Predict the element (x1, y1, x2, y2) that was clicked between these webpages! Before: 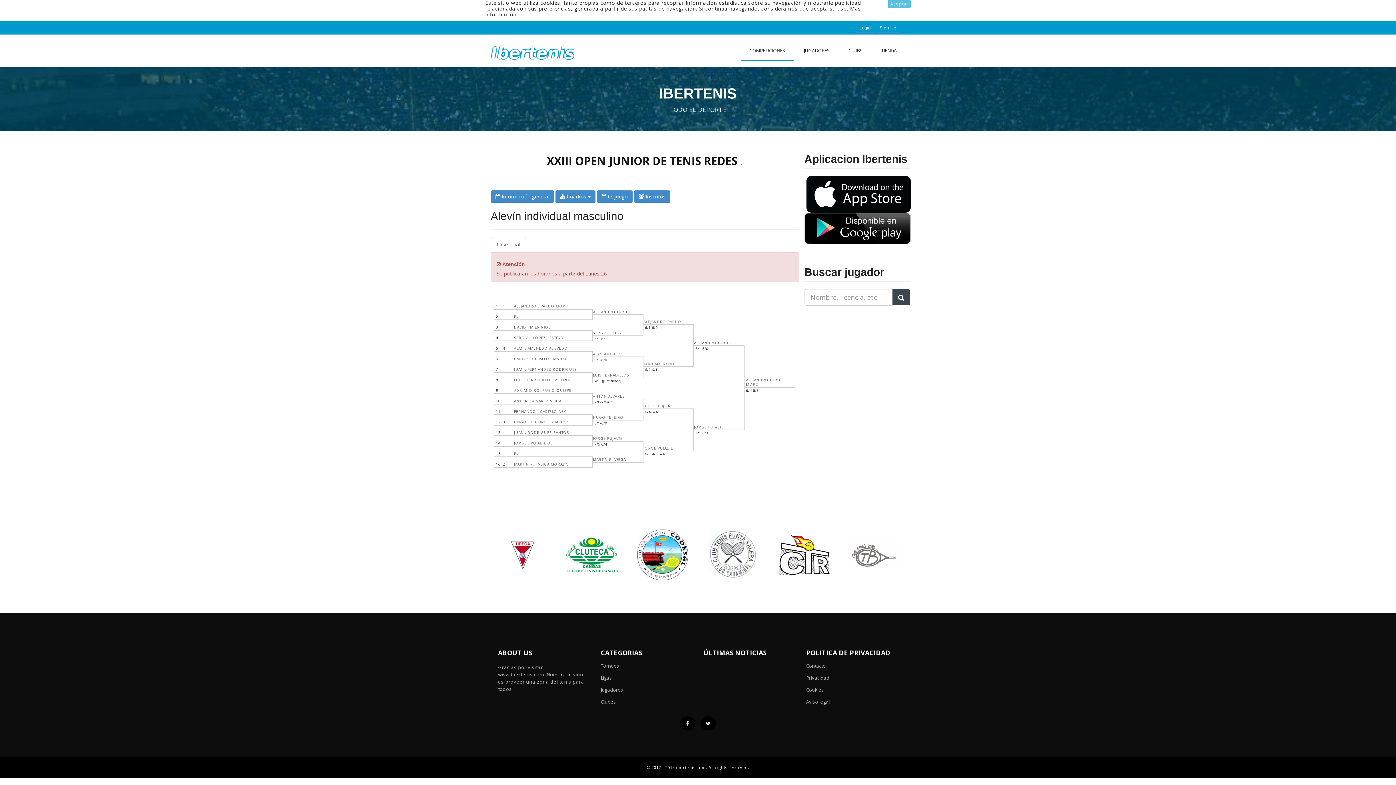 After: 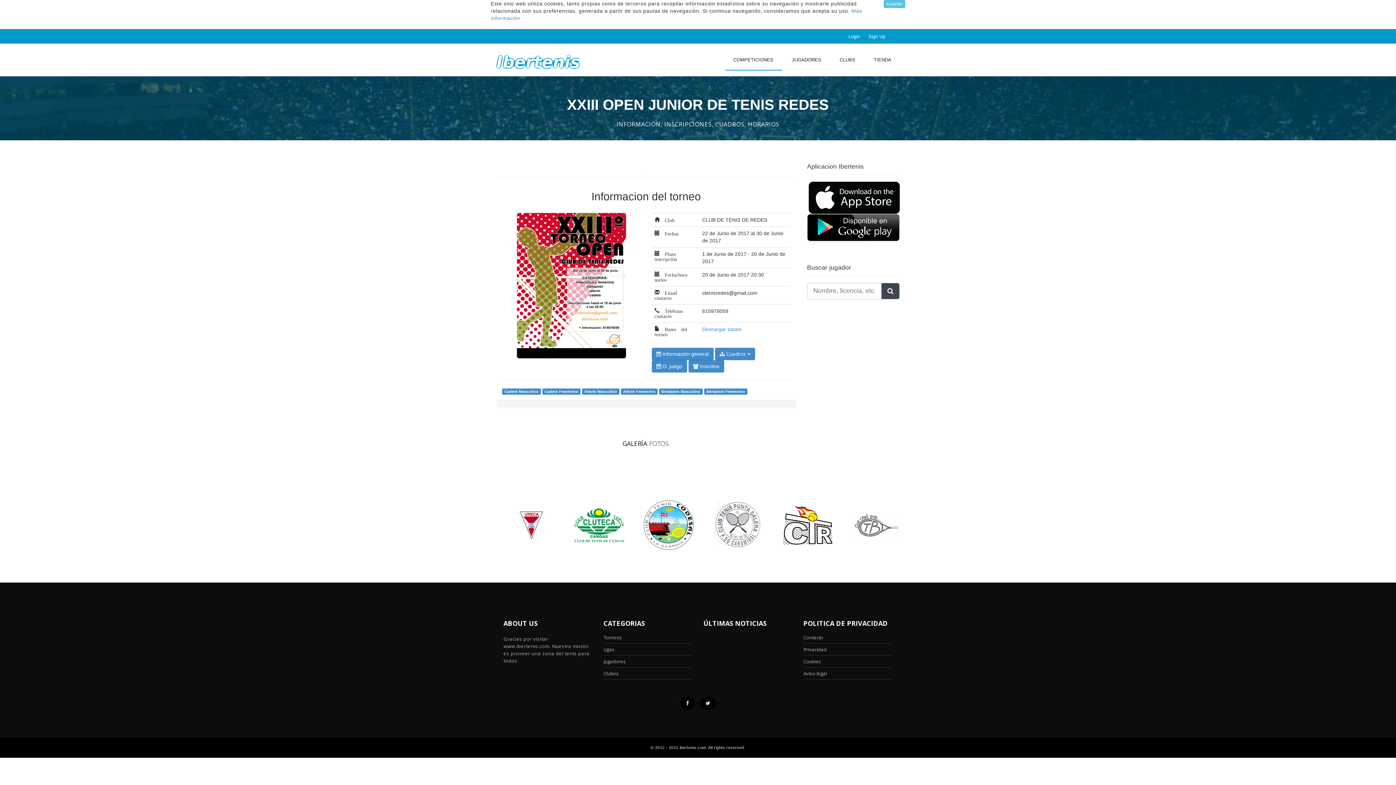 Action: label:  Información general bbox: (490, 190, 554, 202)